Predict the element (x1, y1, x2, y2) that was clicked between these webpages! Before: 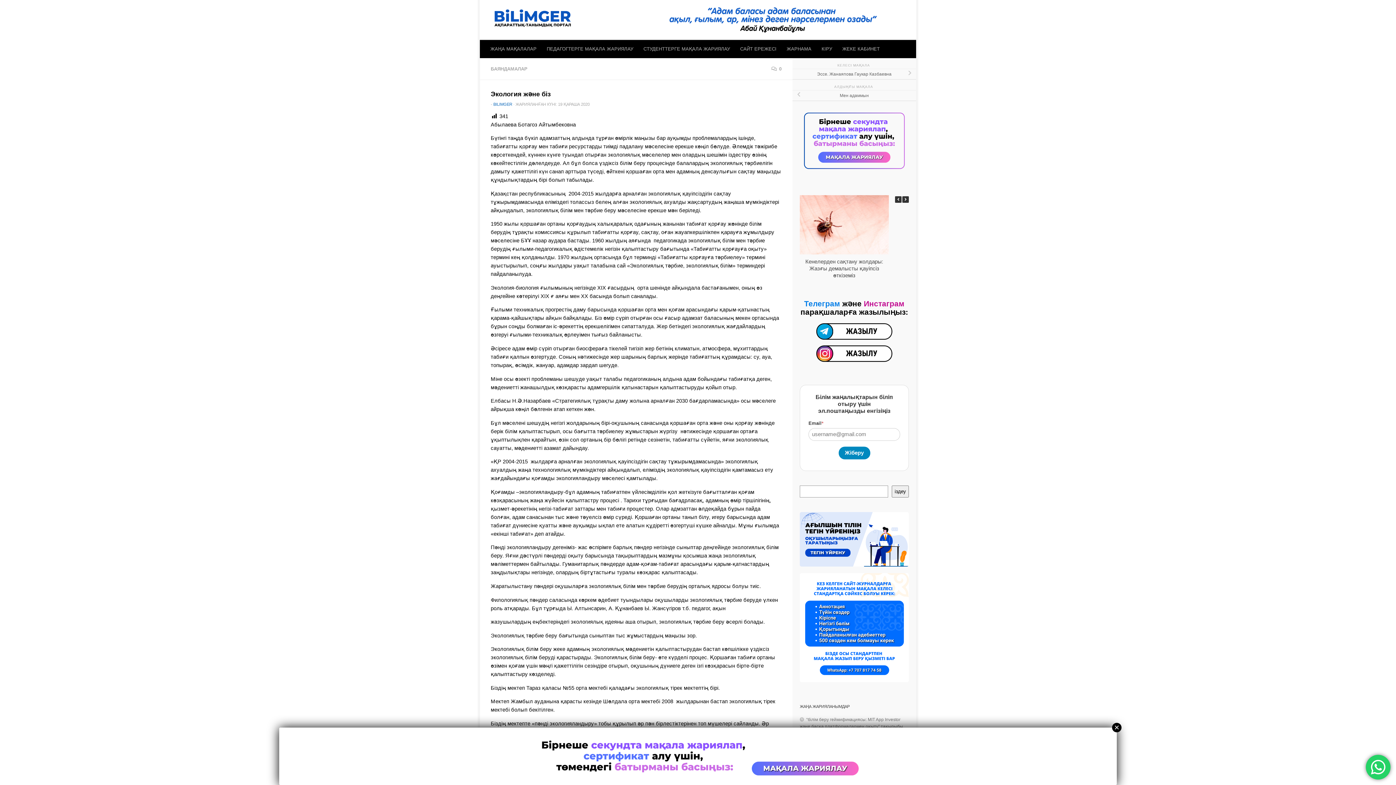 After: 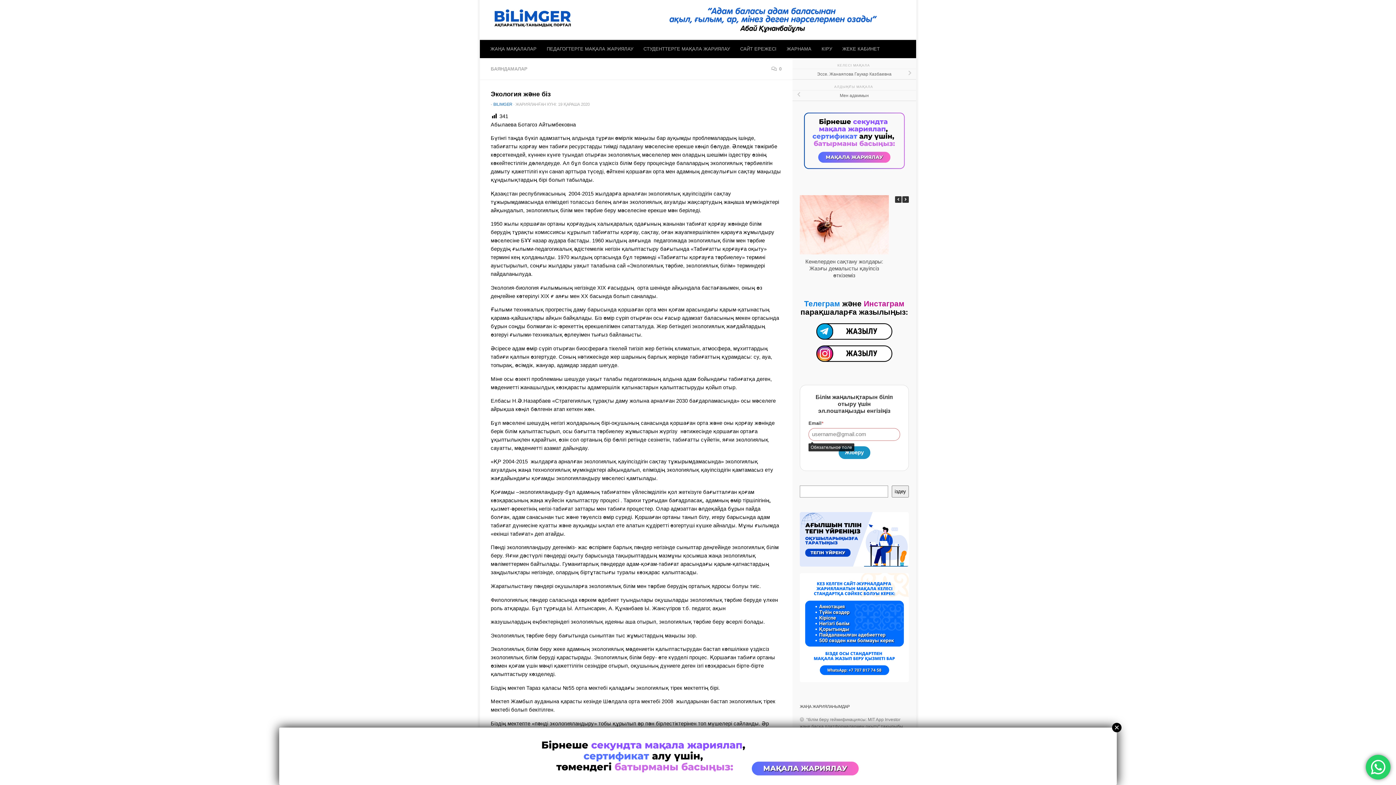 Action: label: Жіберу bbox: (838, 446, 870, 459)